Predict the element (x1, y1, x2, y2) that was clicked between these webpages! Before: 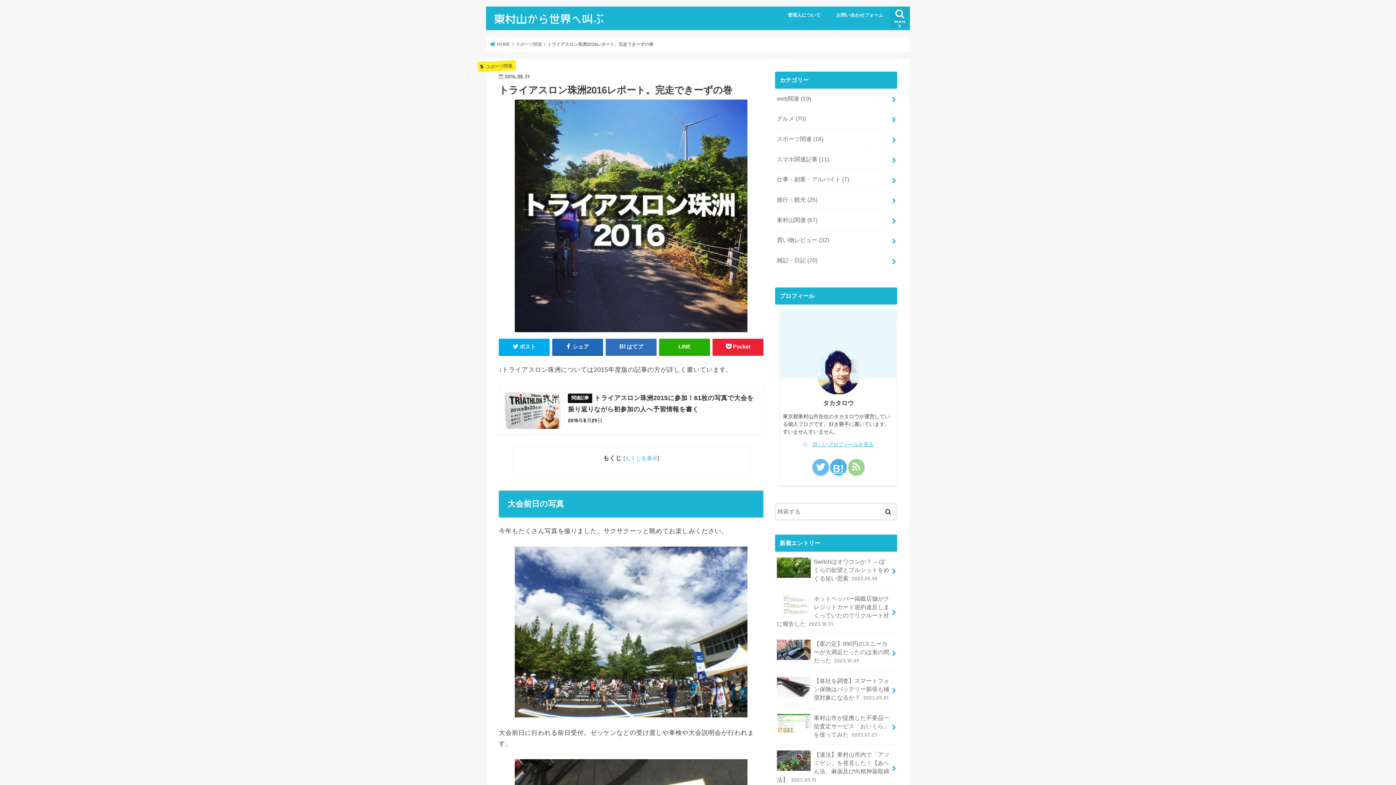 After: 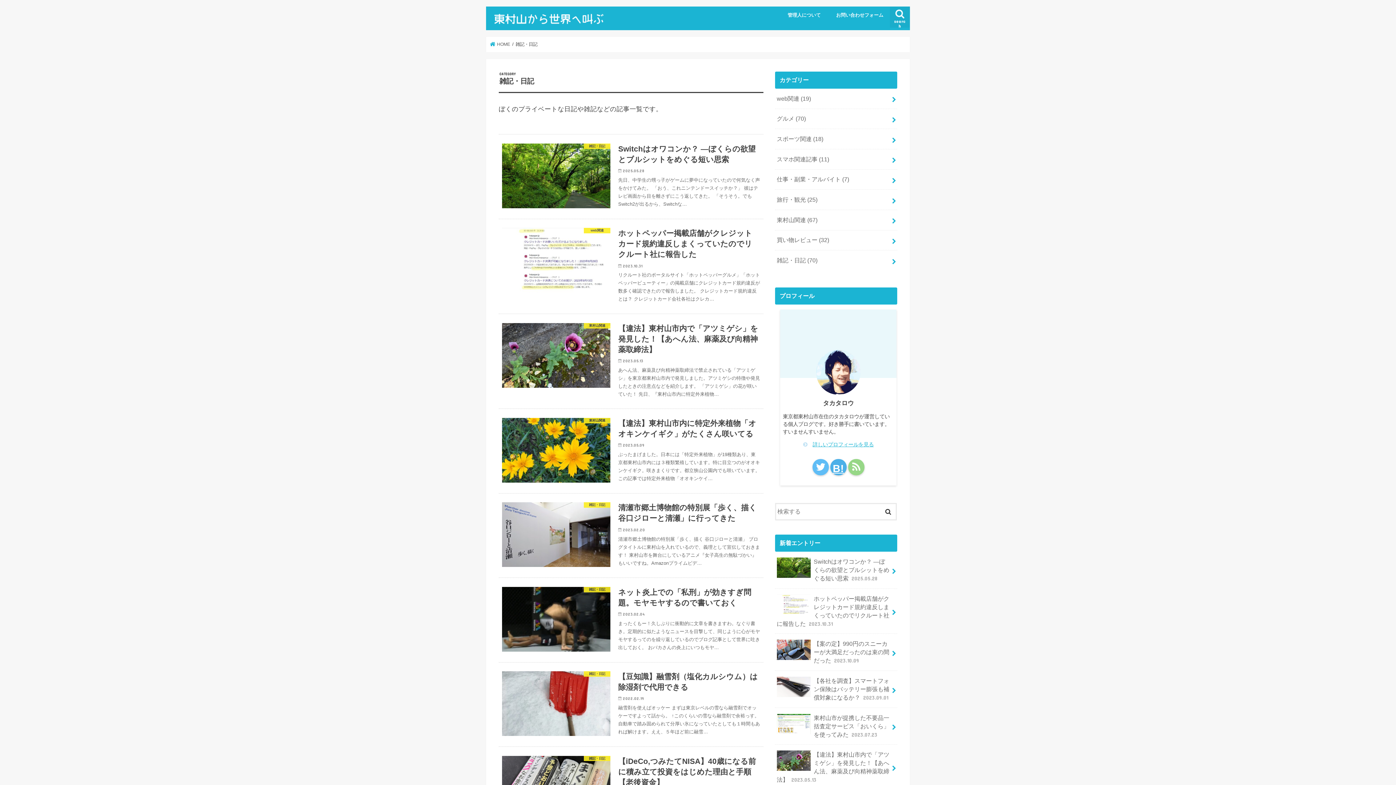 Action: bbox: (775, 250, 897, 270) label: 雑記・日記 (70)